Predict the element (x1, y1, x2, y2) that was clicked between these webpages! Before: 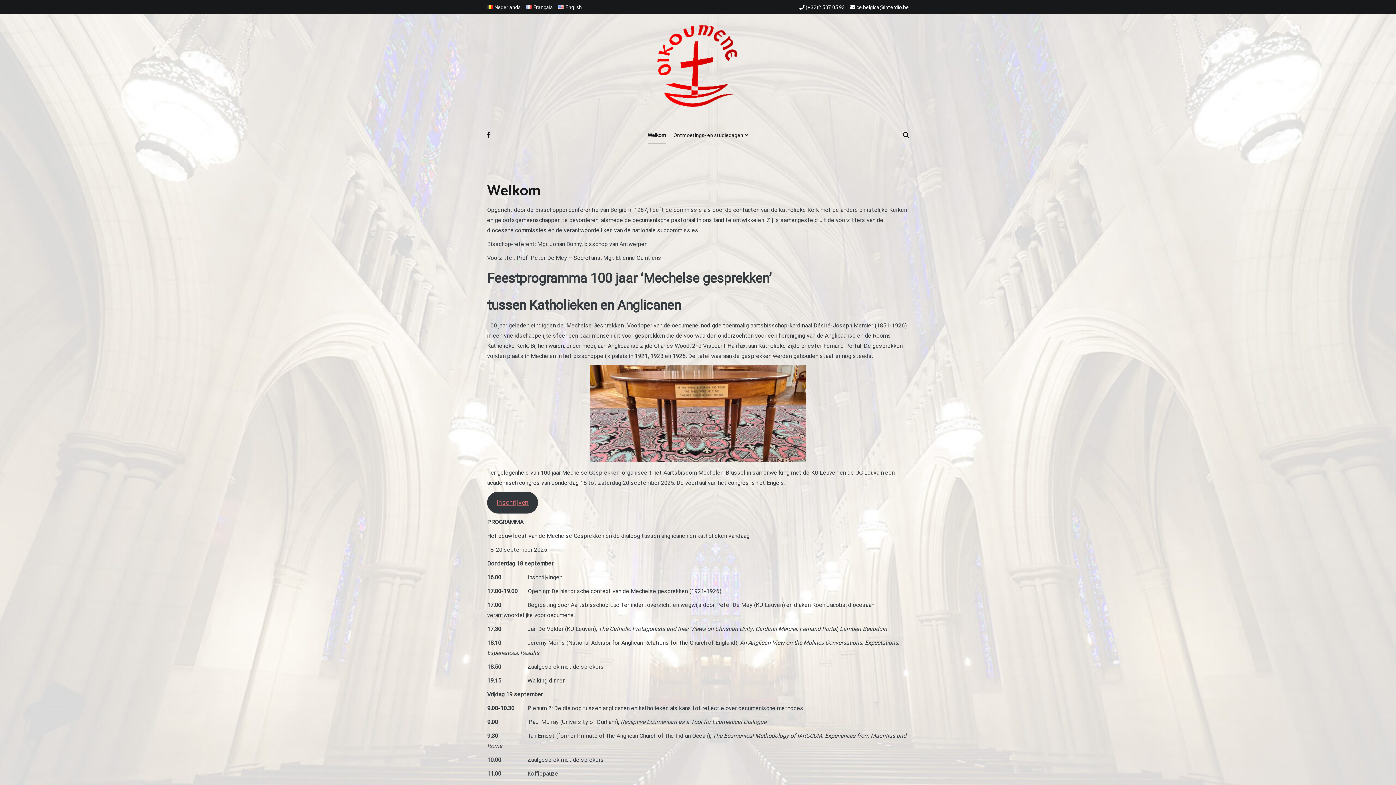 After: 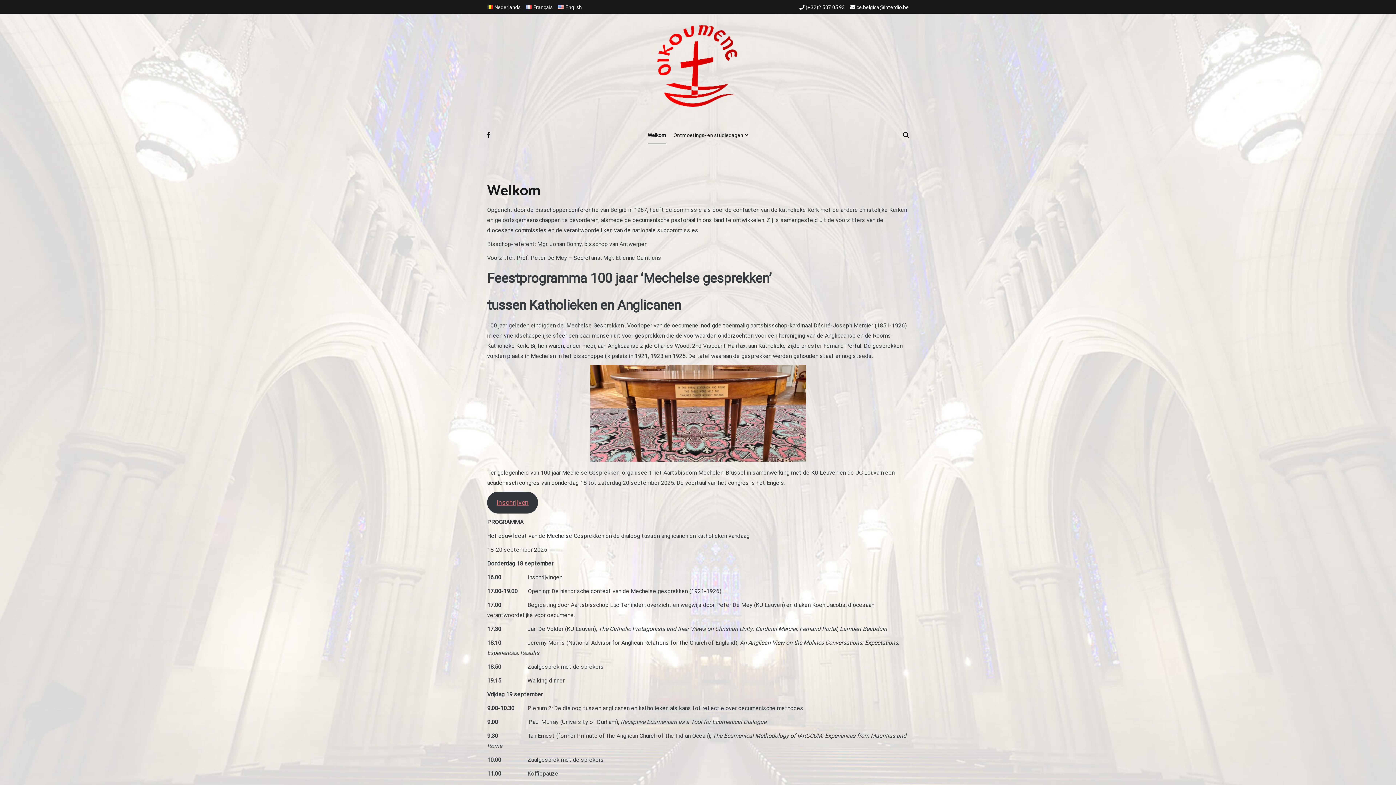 Action: label: Welkom bbox: (647, 126, 666, 144)